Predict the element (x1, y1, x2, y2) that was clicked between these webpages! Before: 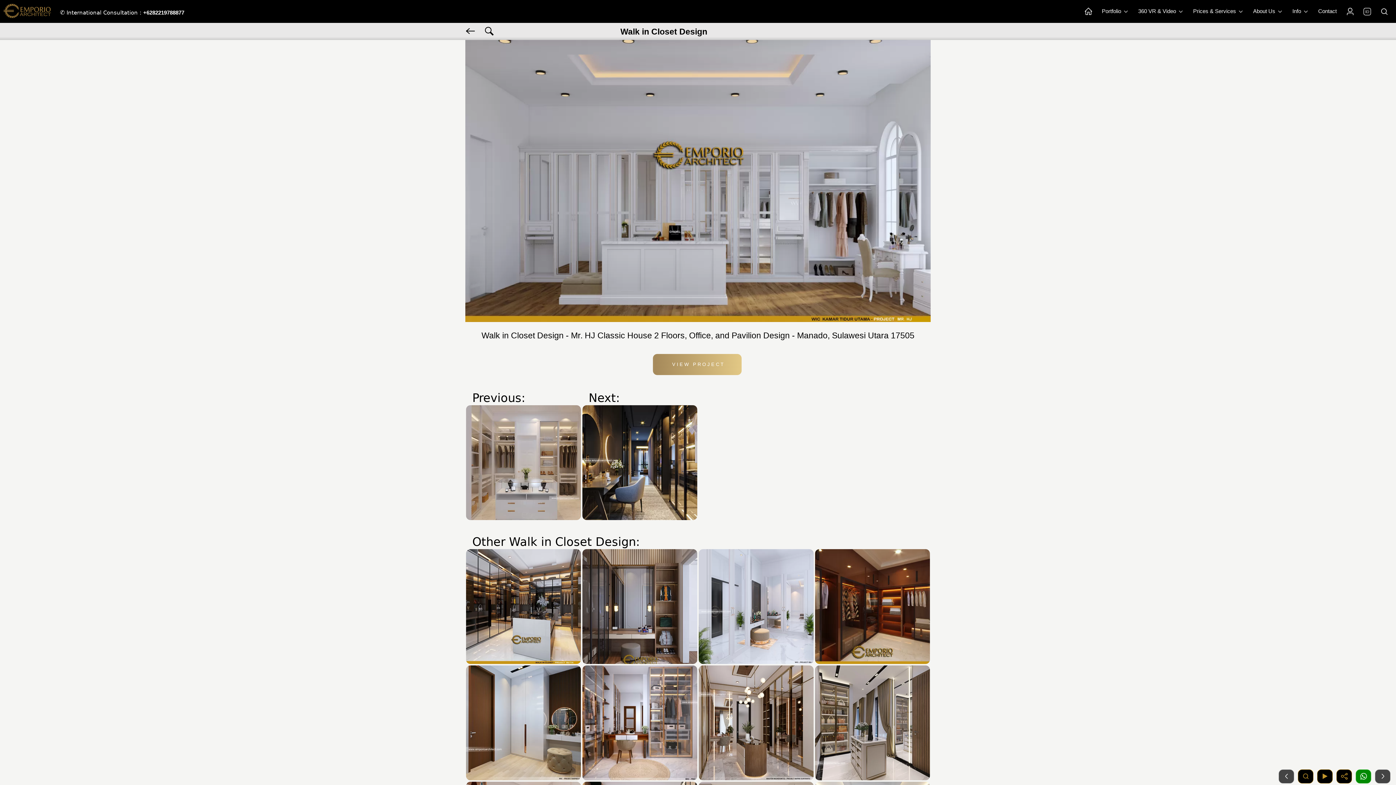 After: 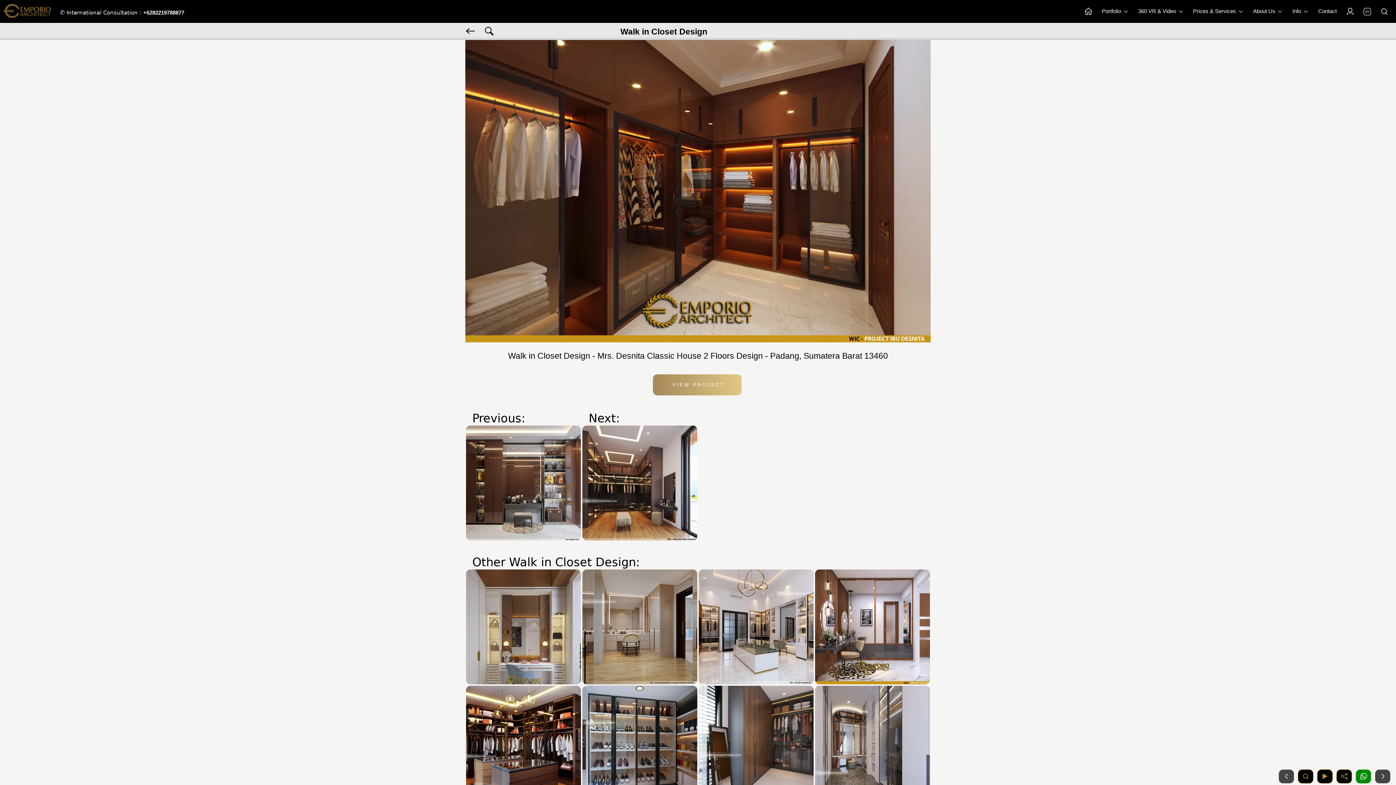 Action: bbox: (815, 549, 930, 664)